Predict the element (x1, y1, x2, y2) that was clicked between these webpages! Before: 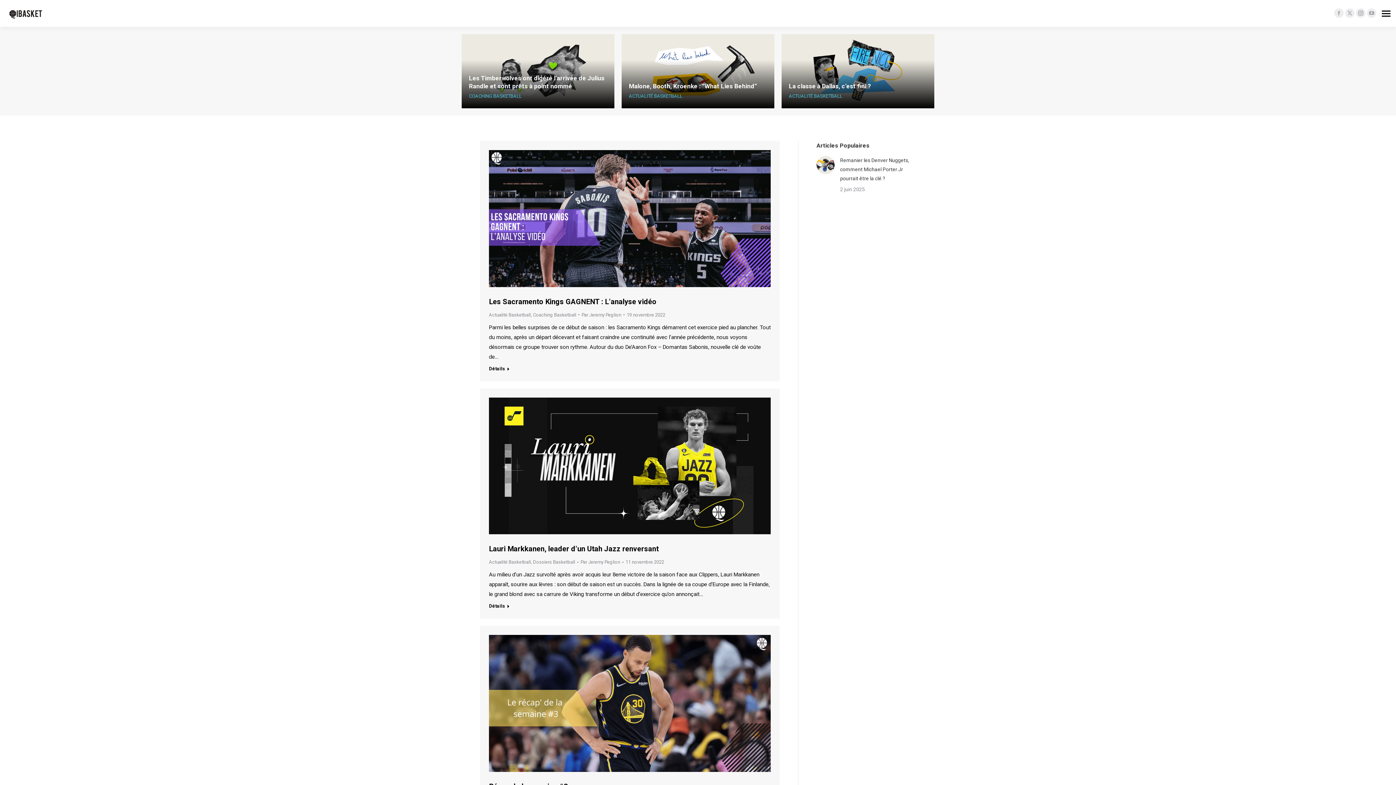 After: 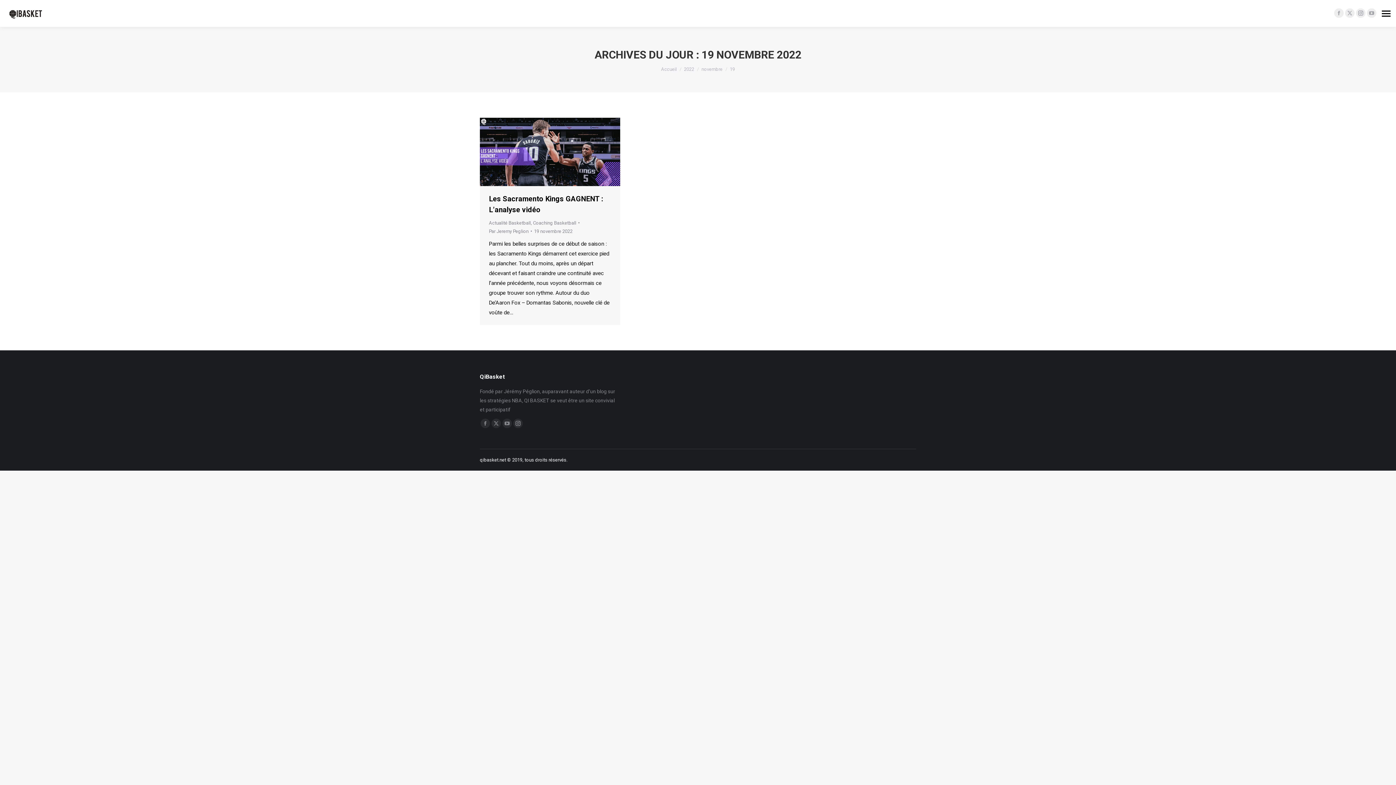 Action: bbox: (626, 310, 665, 319) label: 19 novembre 2022